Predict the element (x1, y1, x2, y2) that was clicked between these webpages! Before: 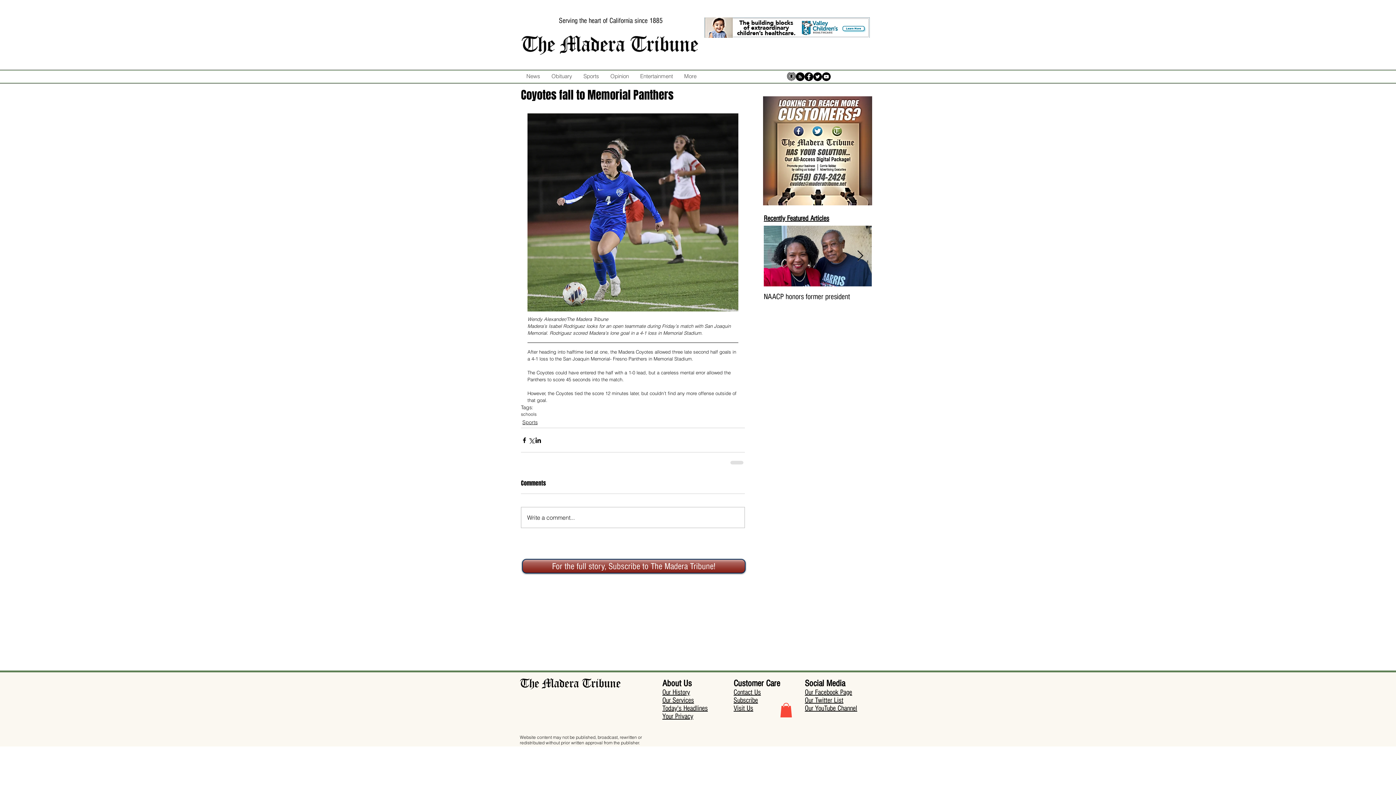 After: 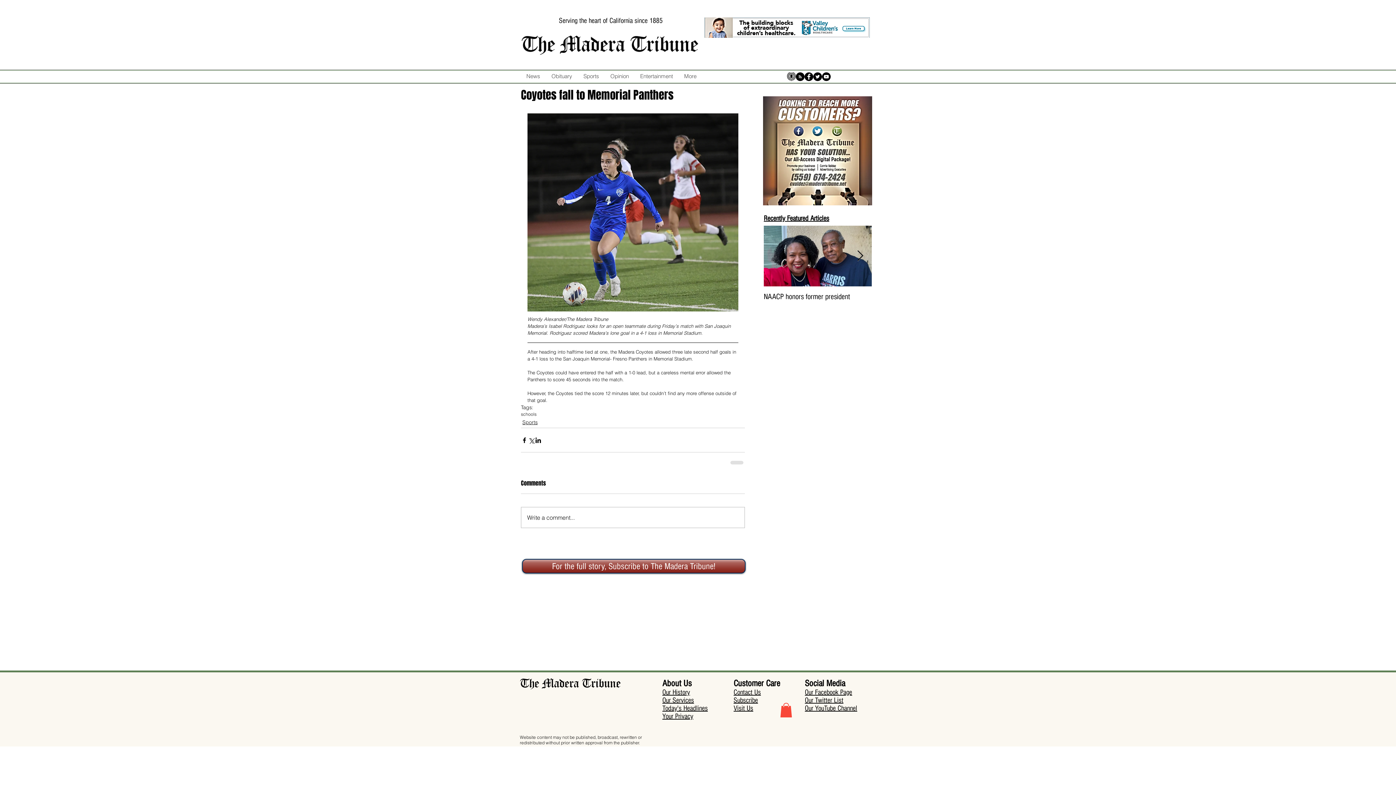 Action: bbox: (780, 703, 792, 717)